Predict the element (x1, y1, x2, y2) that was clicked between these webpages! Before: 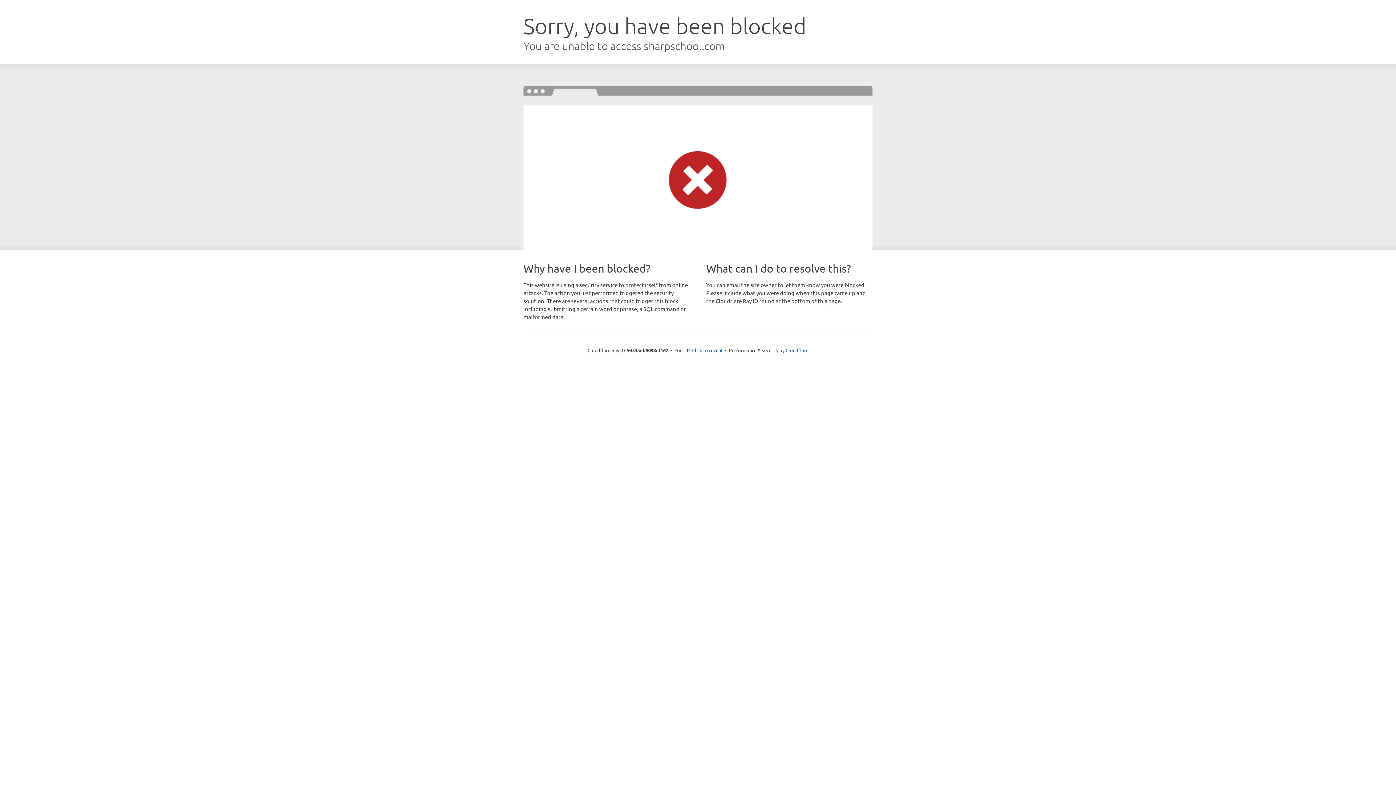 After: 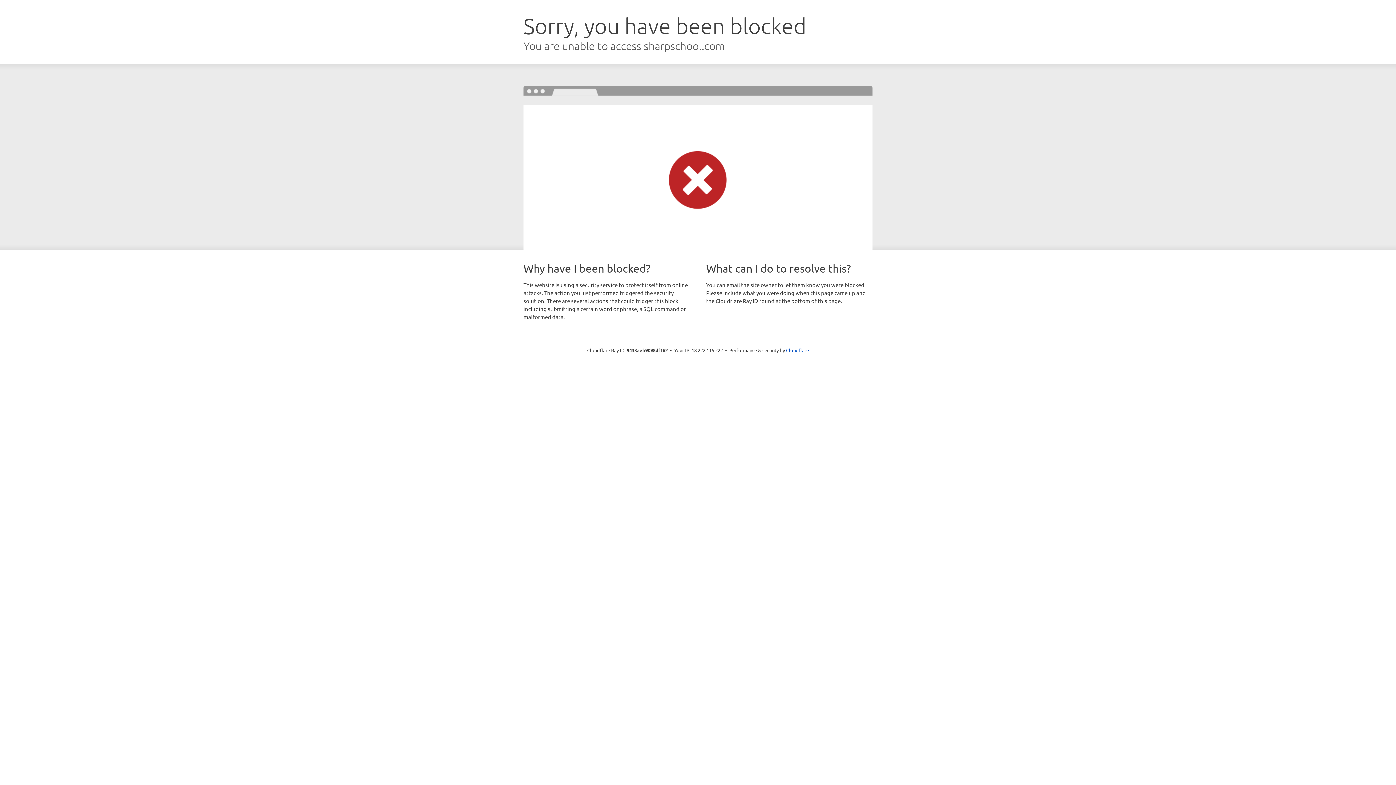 Action: bbox: (692, 346, 722, 353) label: Click to reveal